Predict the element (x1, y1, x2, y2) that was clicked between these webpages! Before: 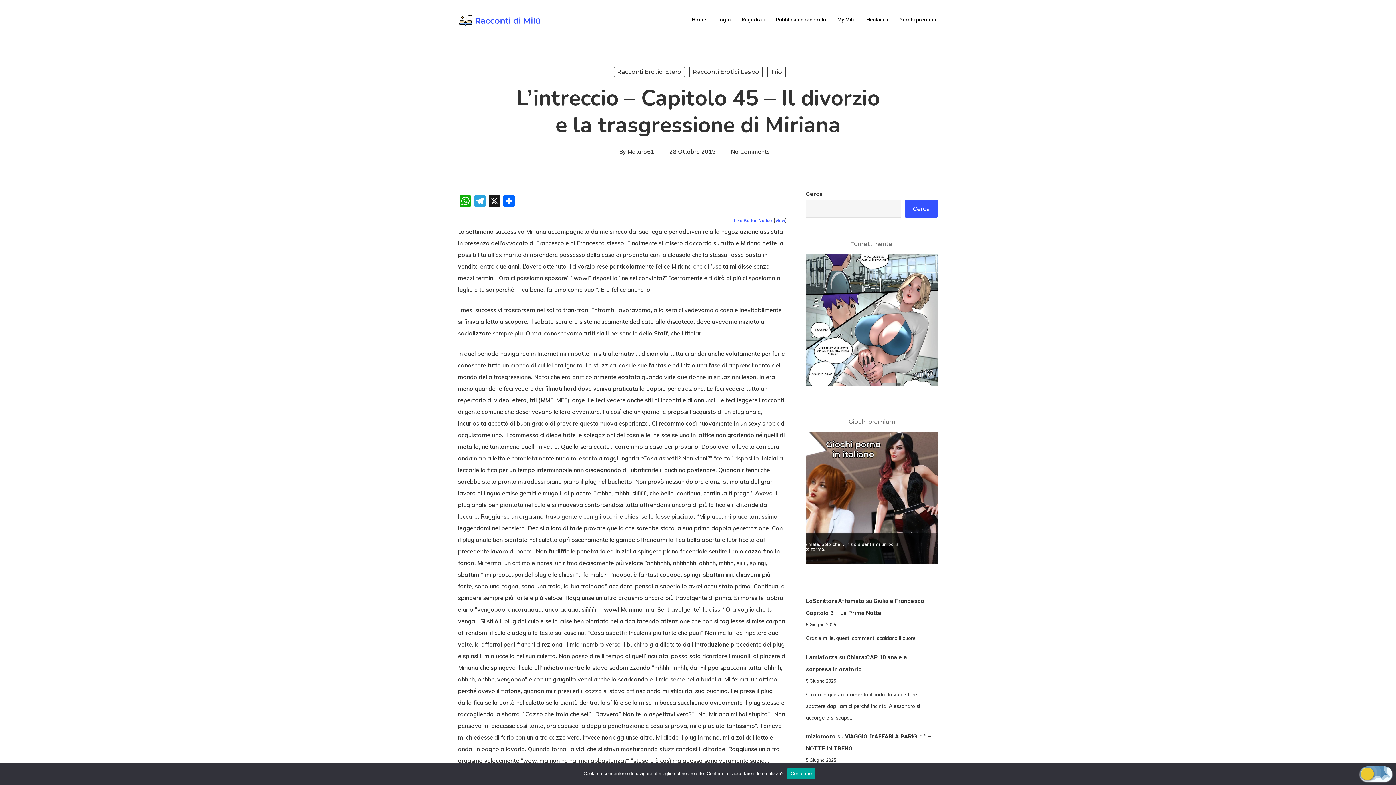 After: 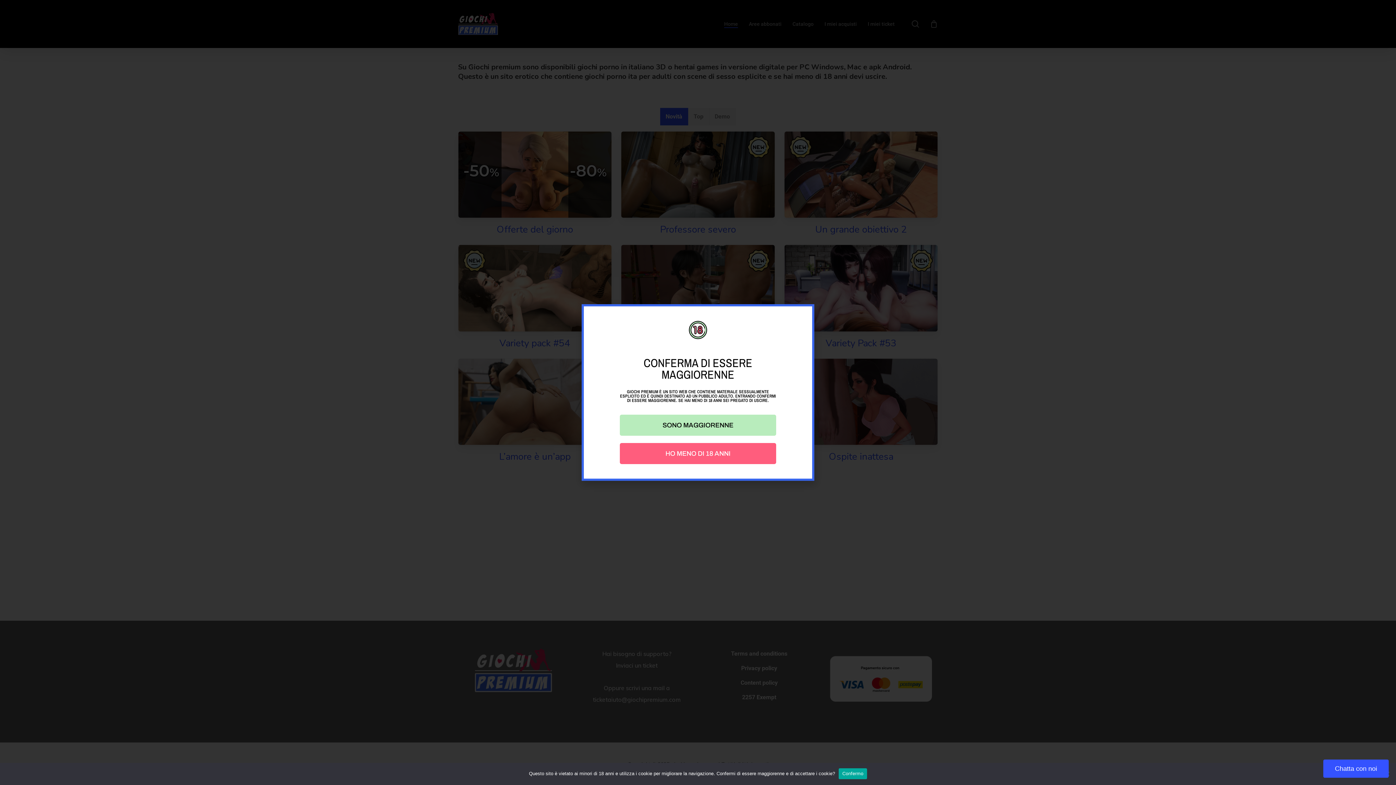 Action: bbox: (806, 564, 938, 571)